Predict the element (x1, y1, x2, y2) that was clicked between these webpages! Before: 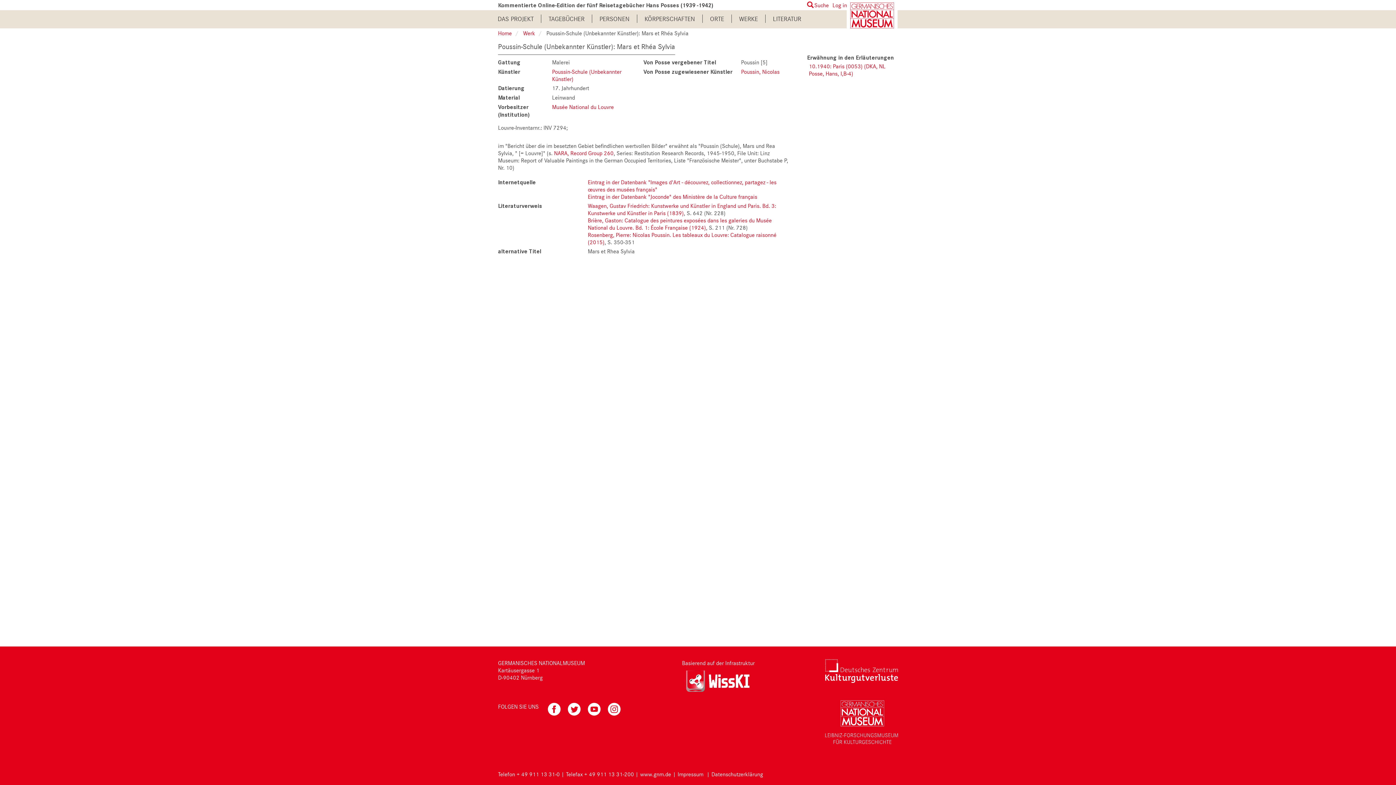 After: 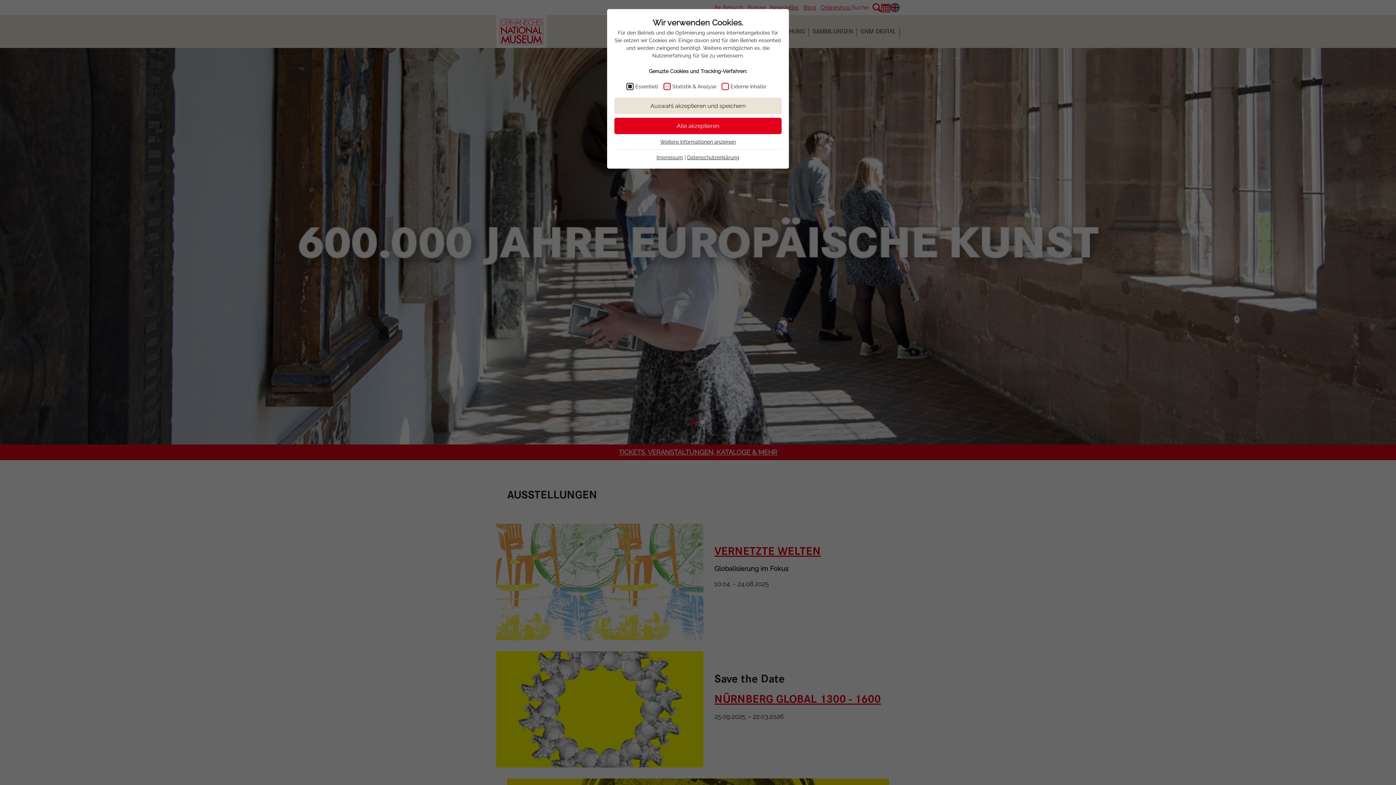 Action: bbox: (857, 11, 908, 18)